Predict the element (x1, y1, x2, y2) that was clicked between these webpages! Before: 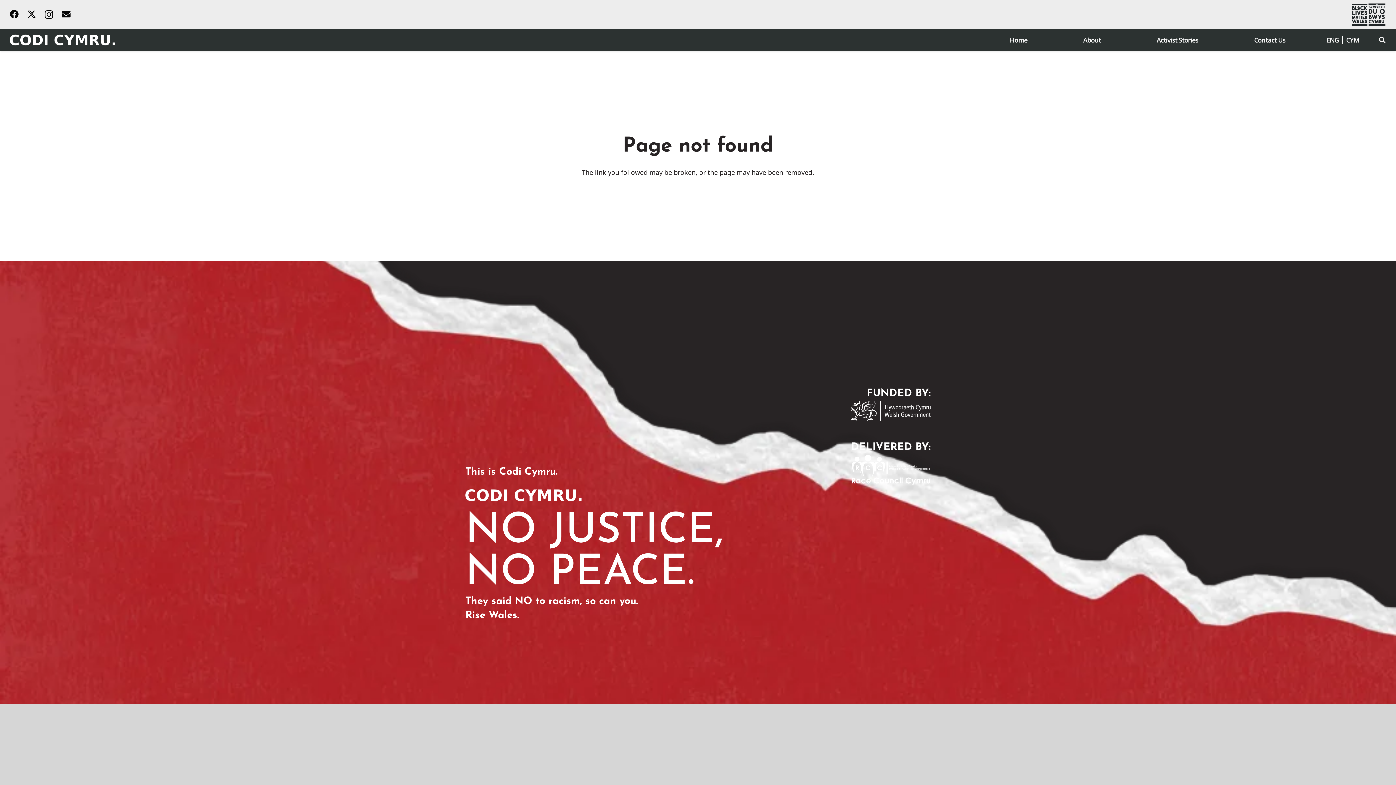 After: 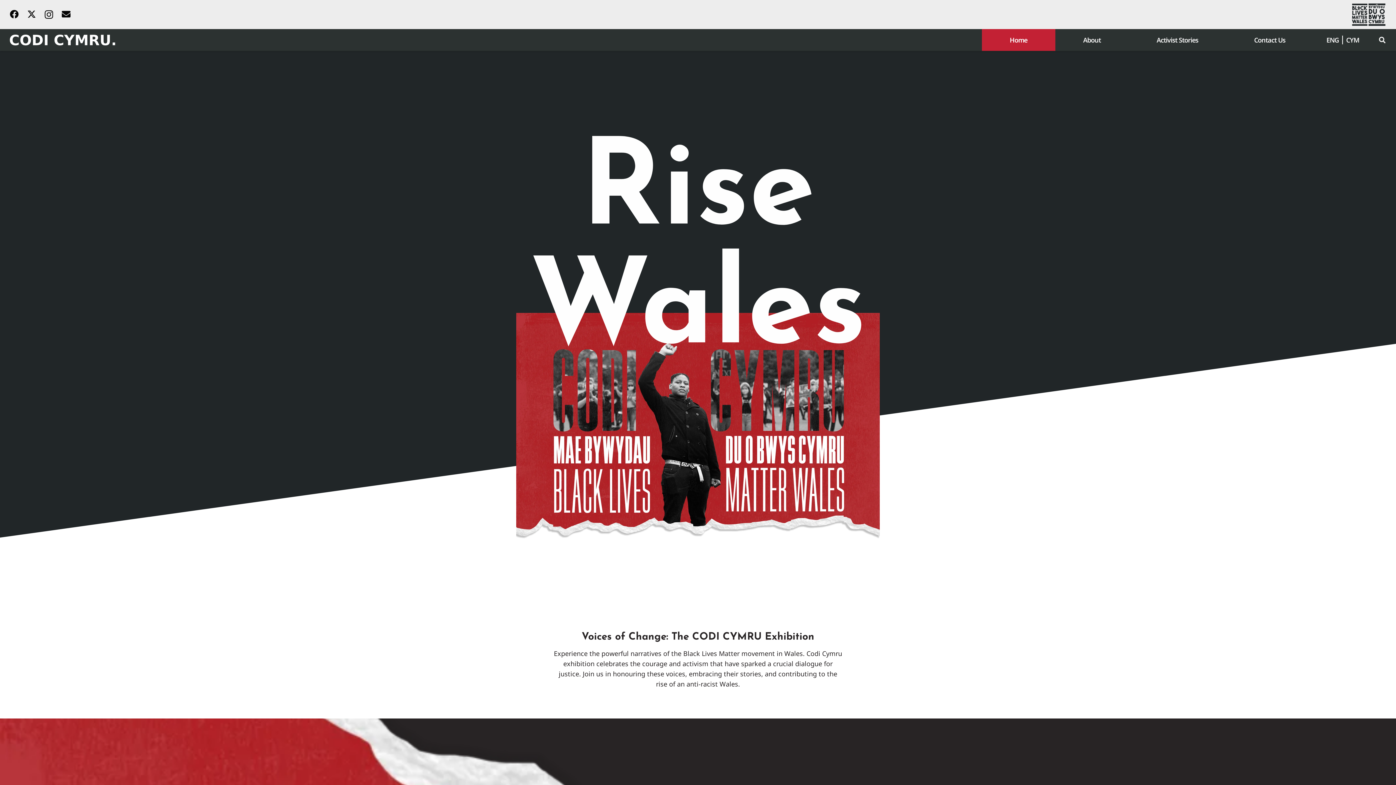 Action: label: CODI CYMRU Logo wht bbox: (9, 34, 115, 45)